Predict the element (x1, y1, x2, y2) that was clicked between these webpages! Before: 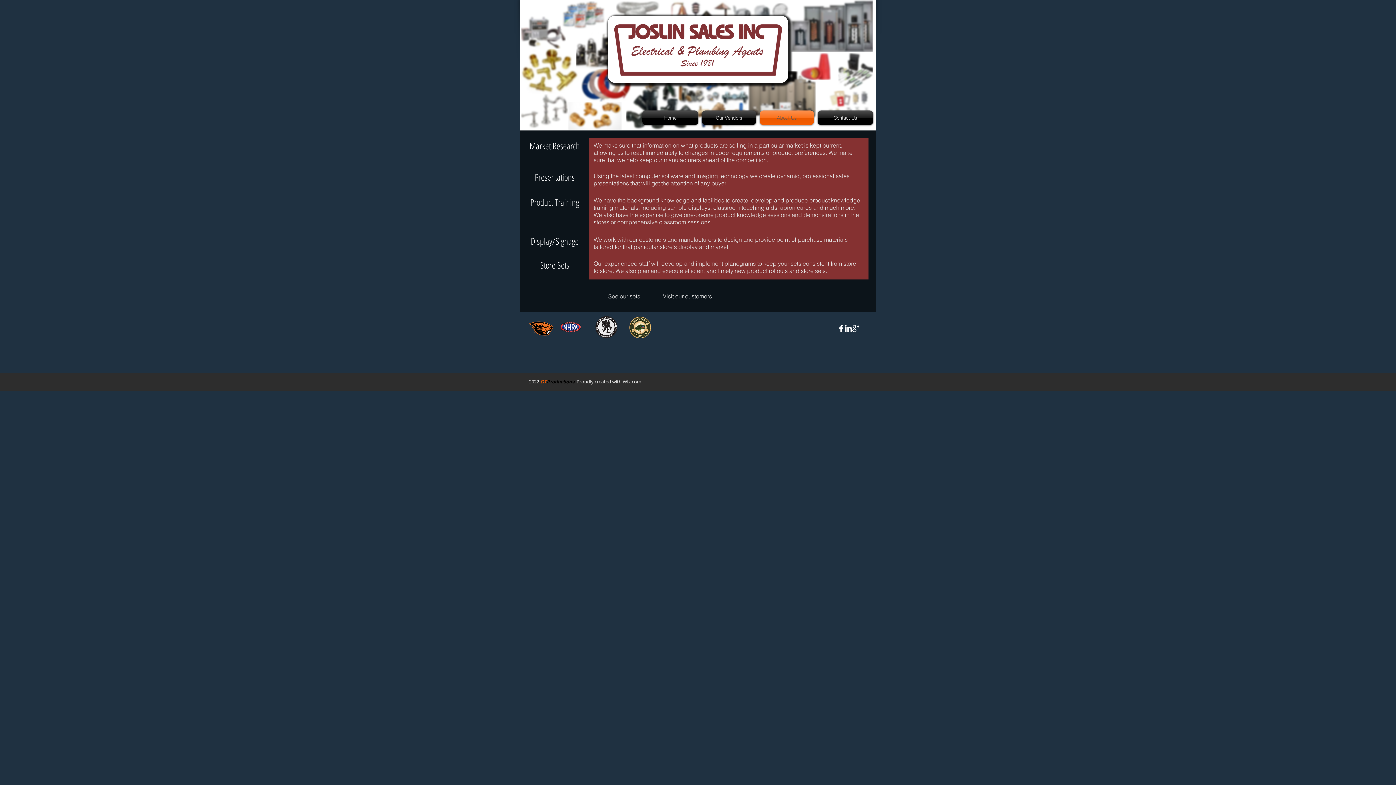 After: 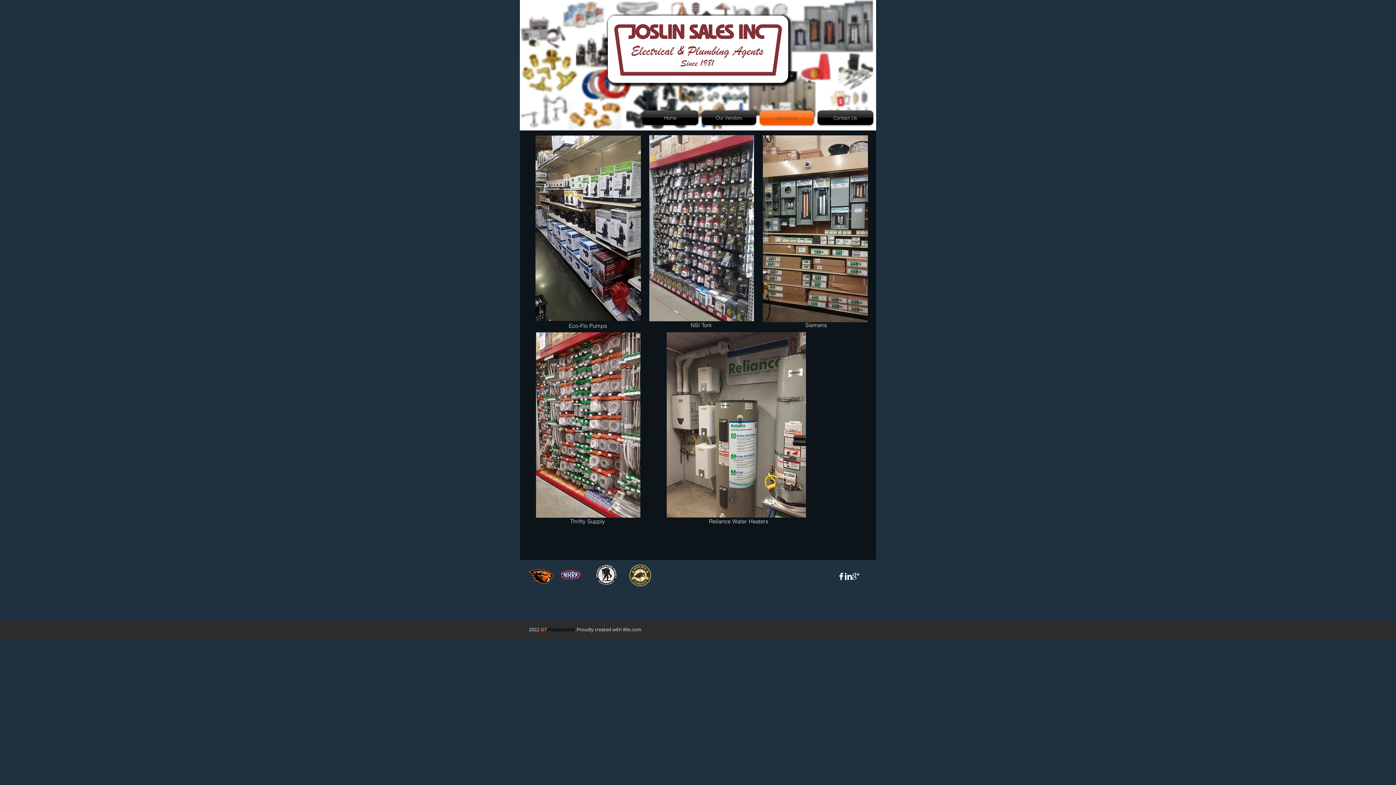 Action: bbox: (598, 289, 650, 303) label: See our sets